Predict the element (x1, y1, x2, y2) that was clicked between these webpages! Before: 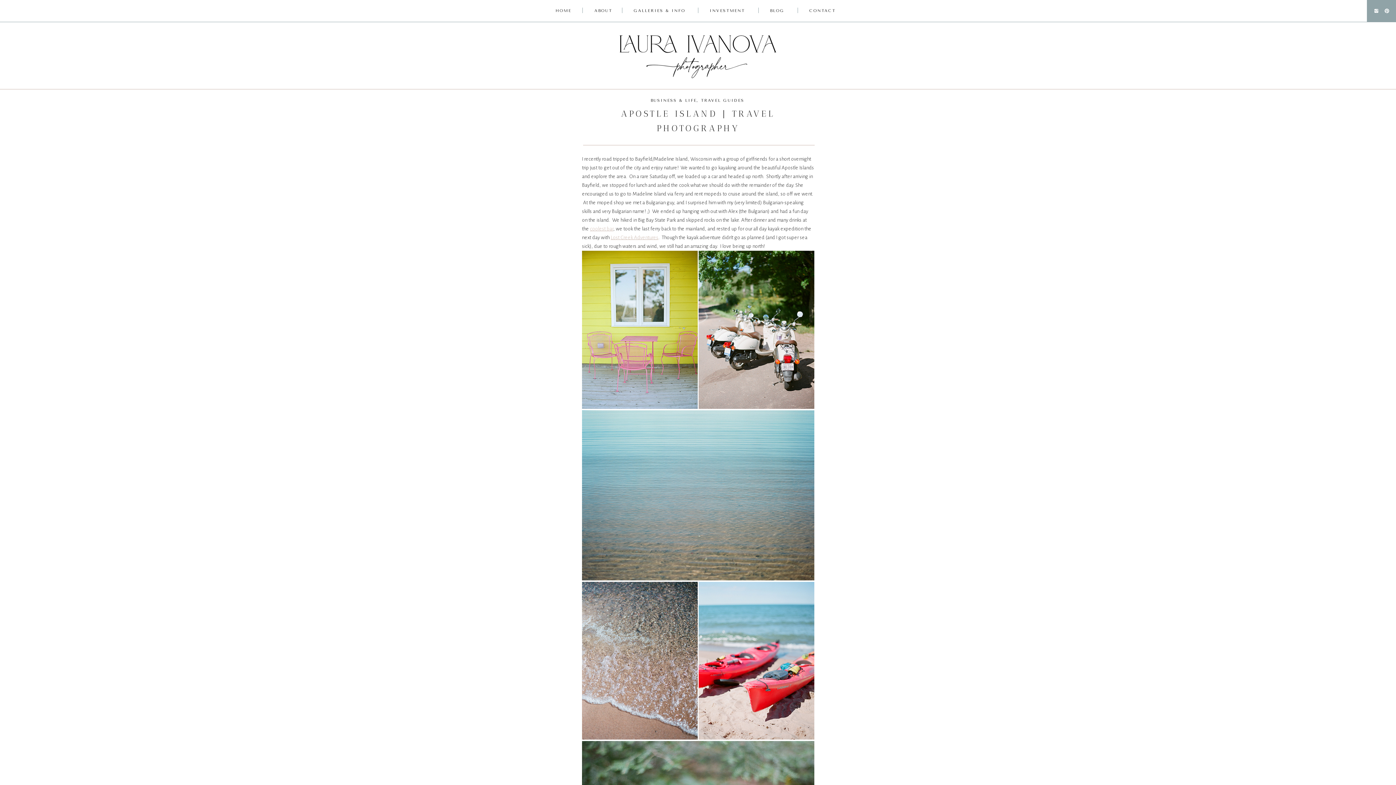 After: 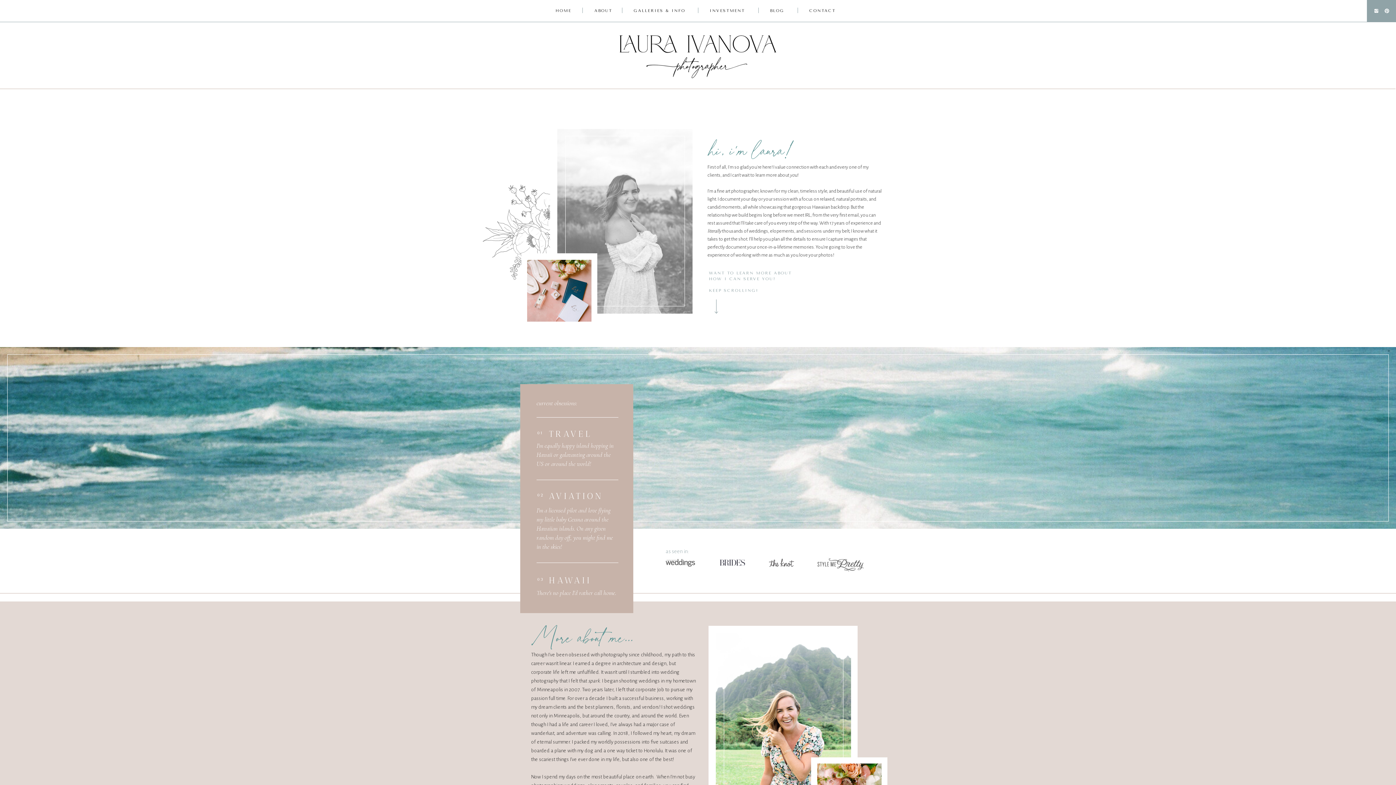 Action: label: ABOUT bbox: (594, 8, 610, 14)